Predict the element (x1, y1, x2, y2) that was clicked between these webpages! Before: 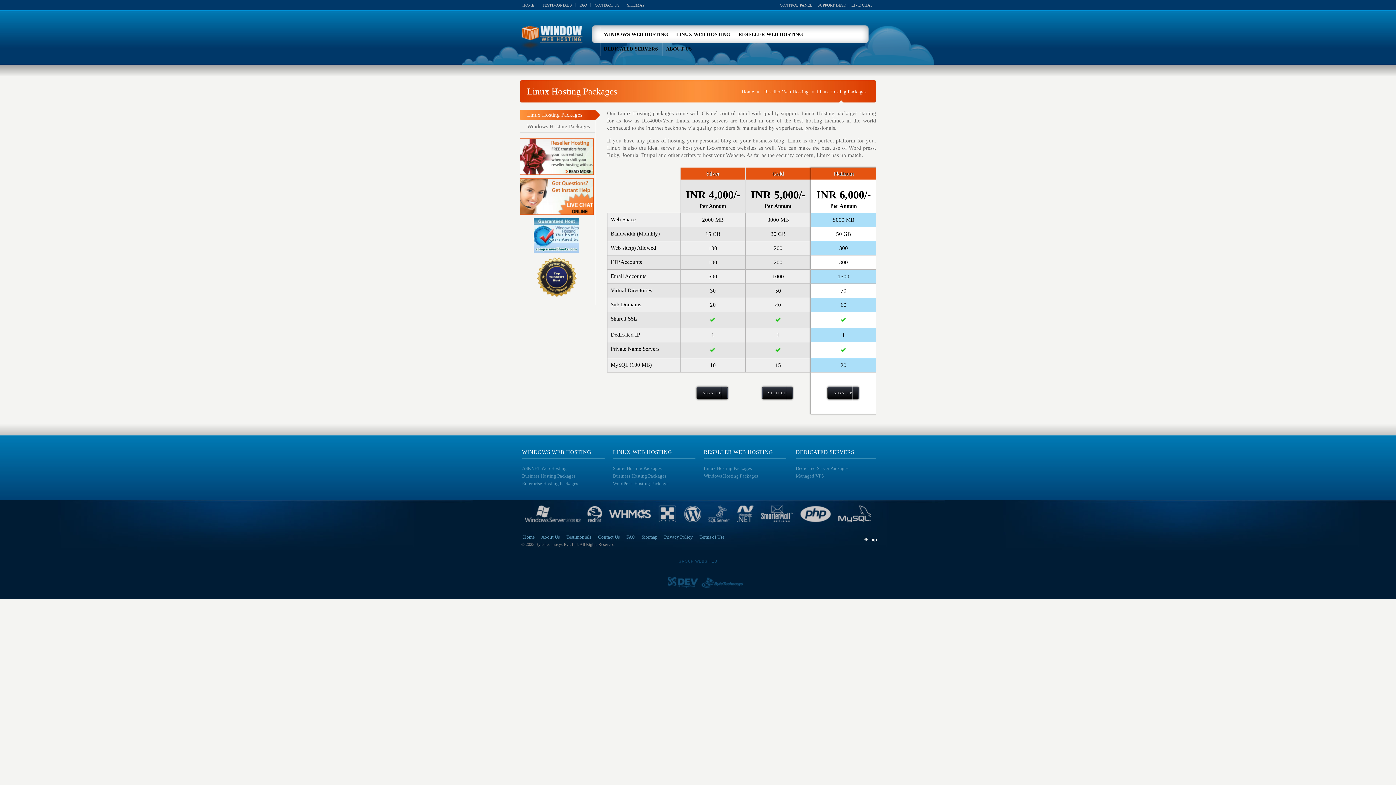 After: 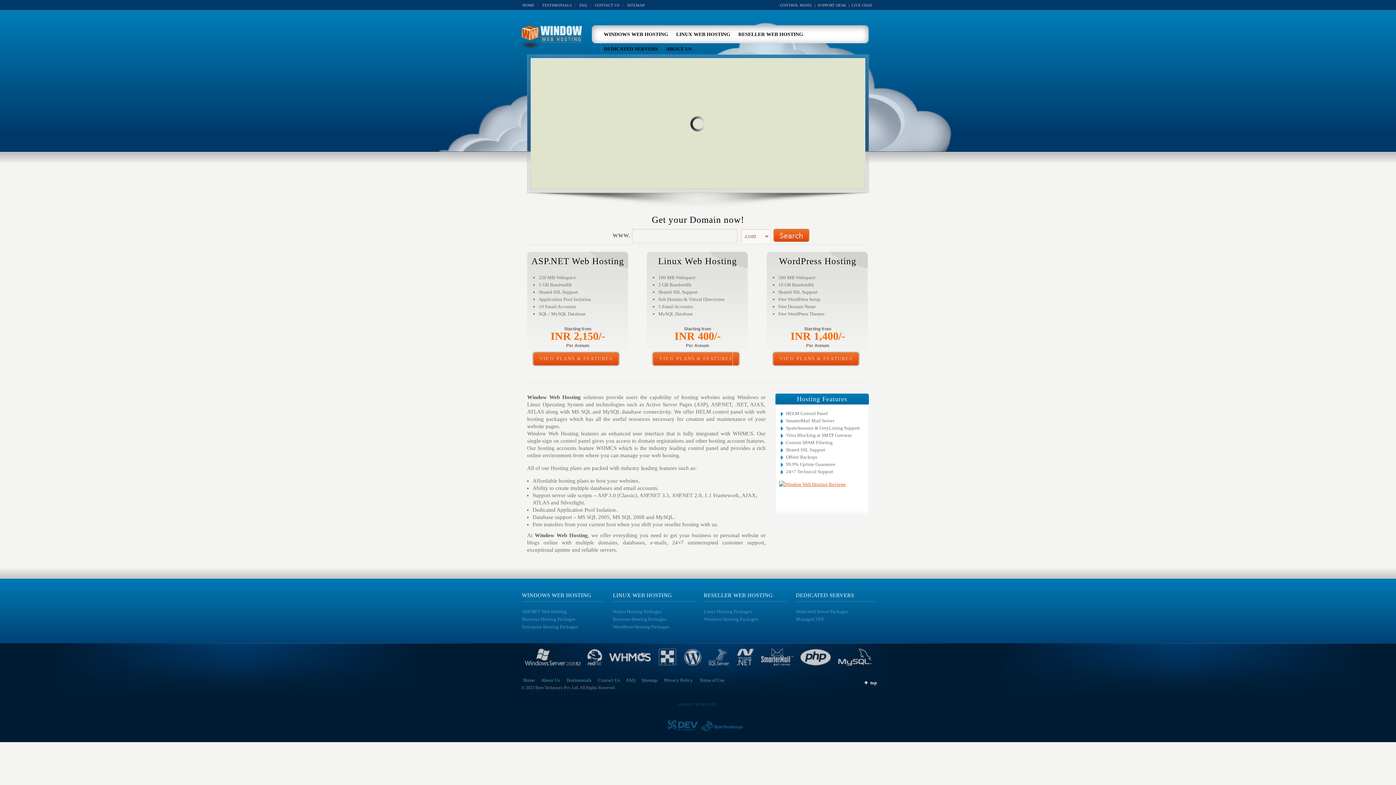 Action: label: HOME bbox: (522, 2, 538, 7)